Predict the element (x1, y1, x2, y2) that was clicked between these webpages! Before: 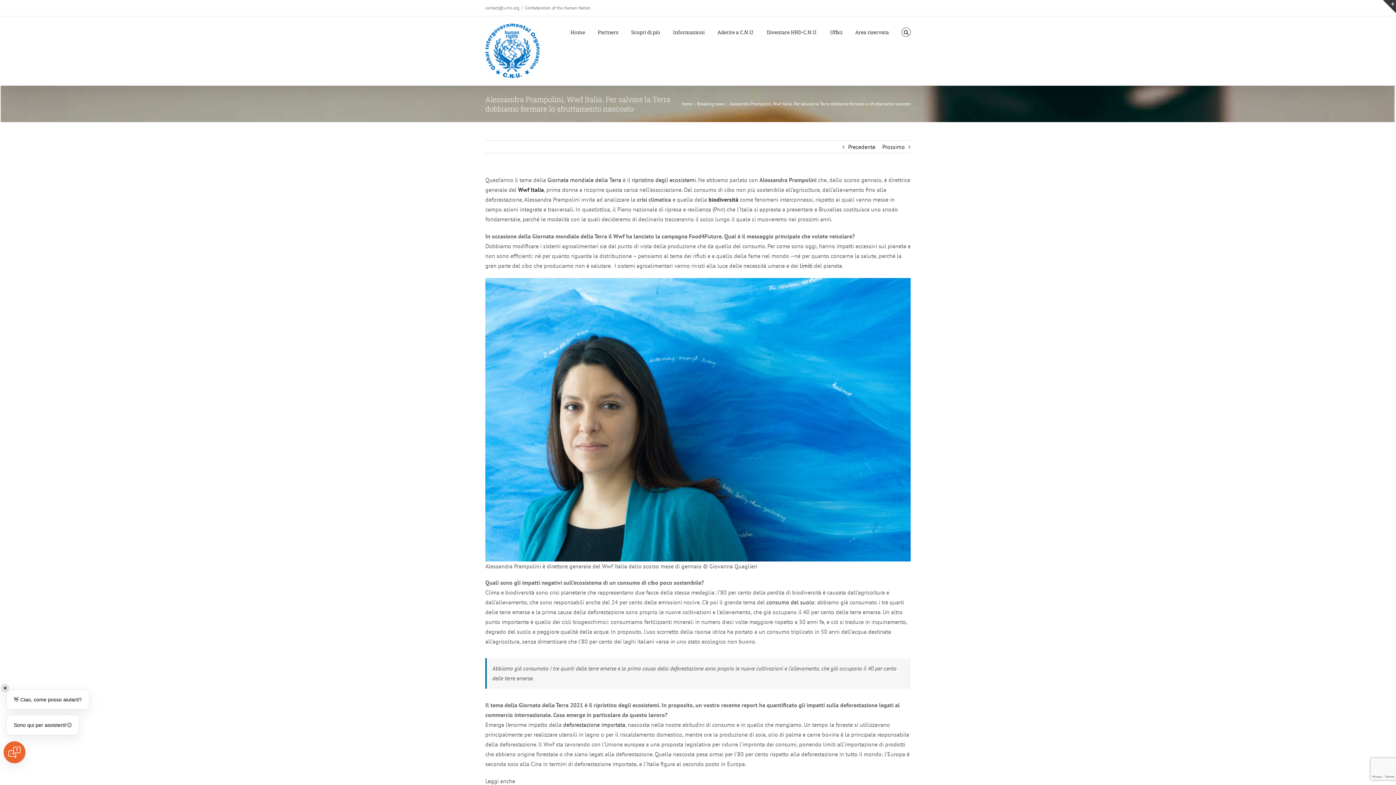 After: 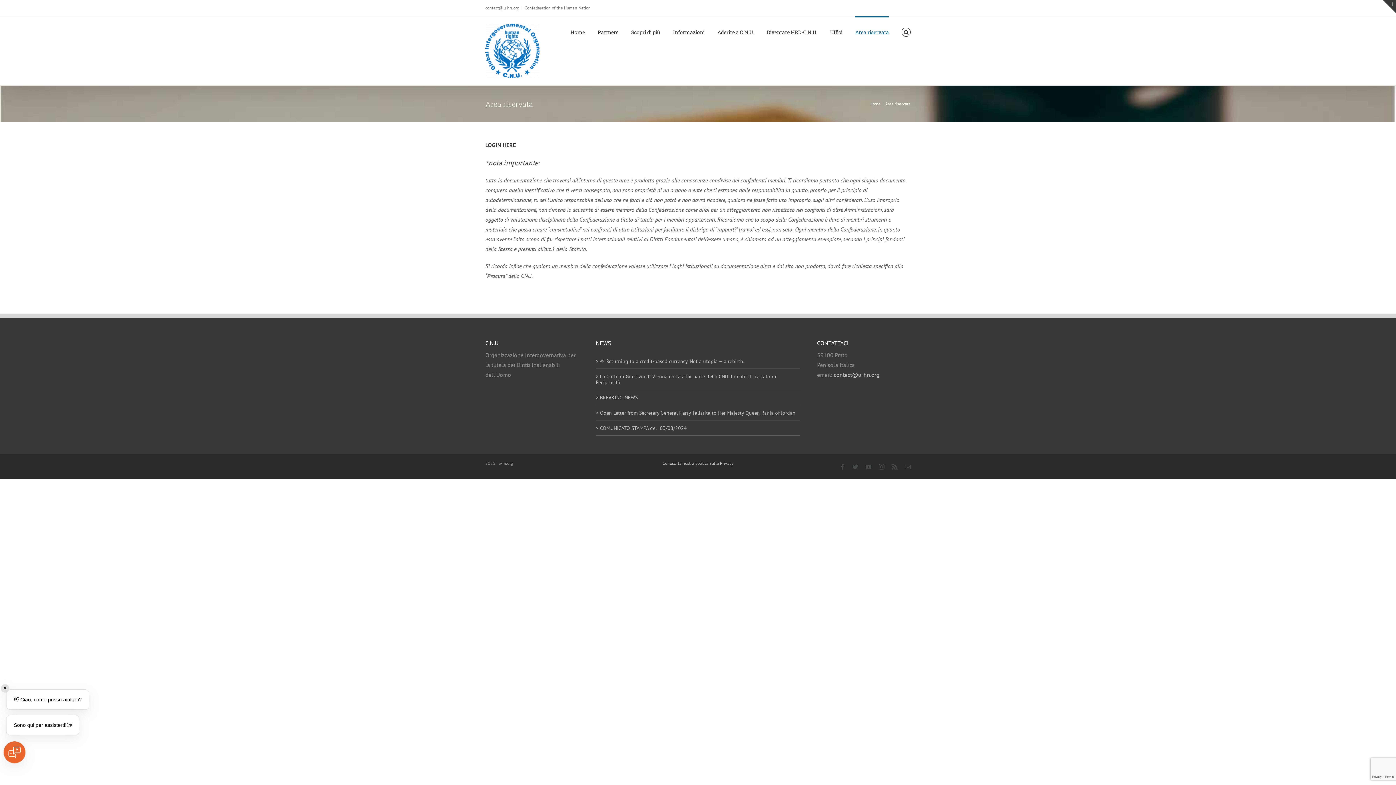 Action: label: Area riservata bbox: (855, 16, 889, 46)